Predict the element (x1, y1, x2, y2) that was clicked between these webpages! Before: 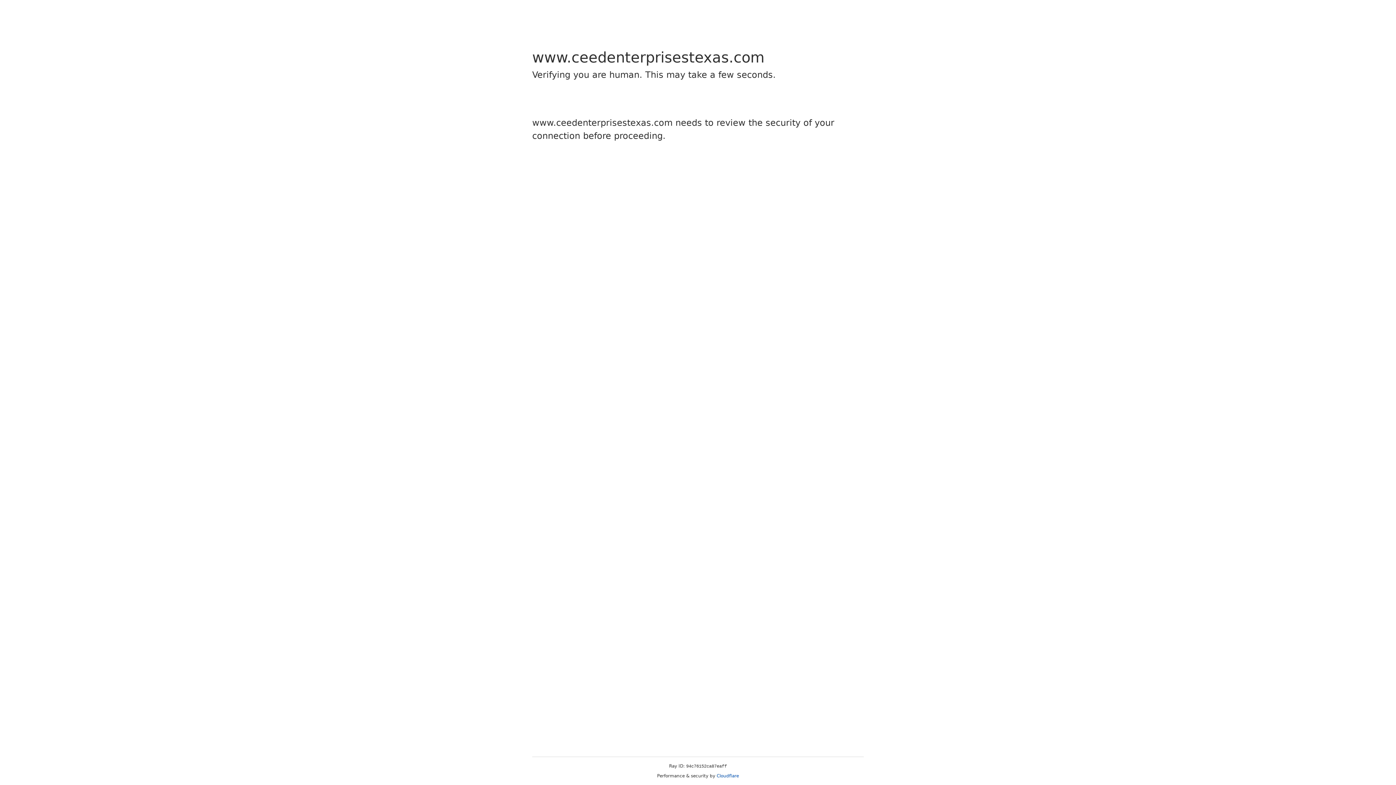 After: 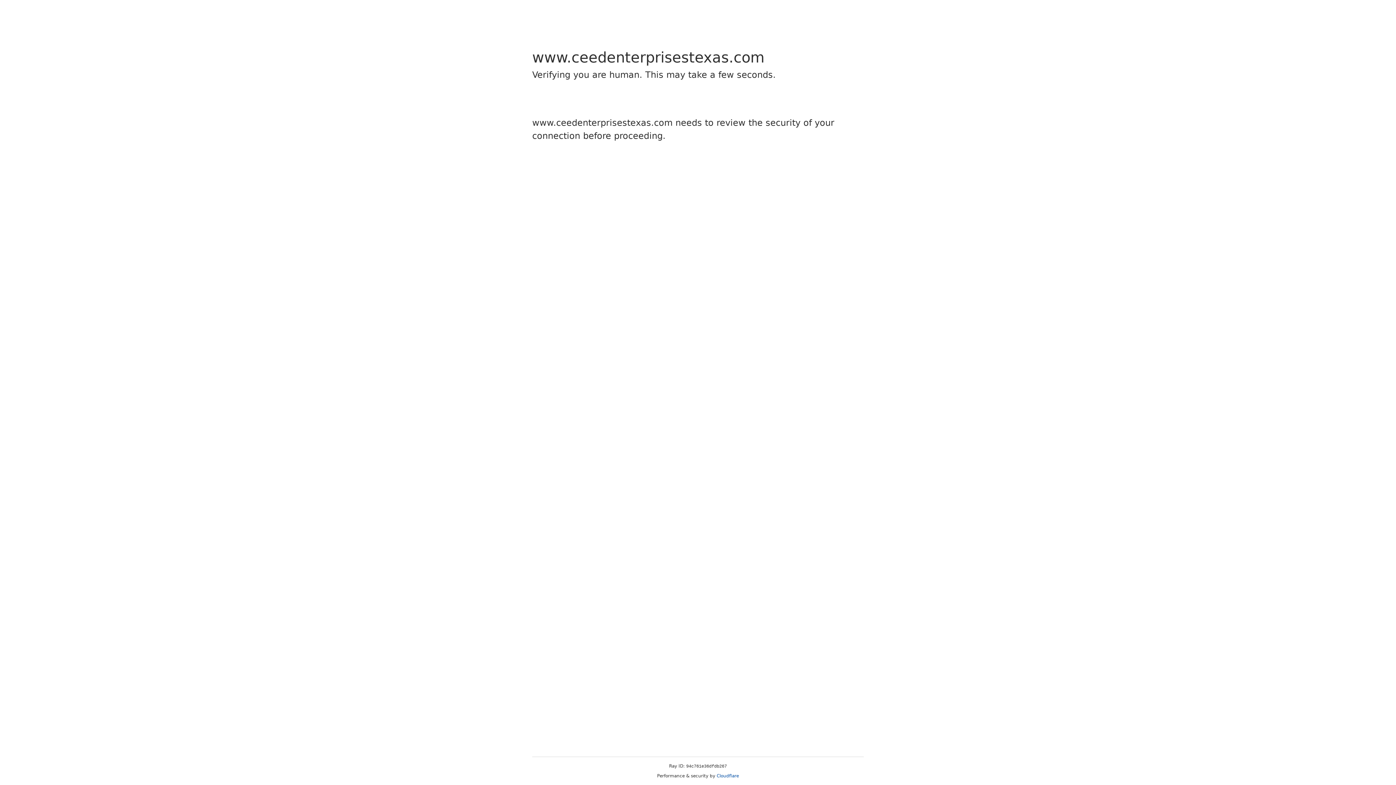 Action: bbox: (716, 773, 739, 778) label: Cloudflare